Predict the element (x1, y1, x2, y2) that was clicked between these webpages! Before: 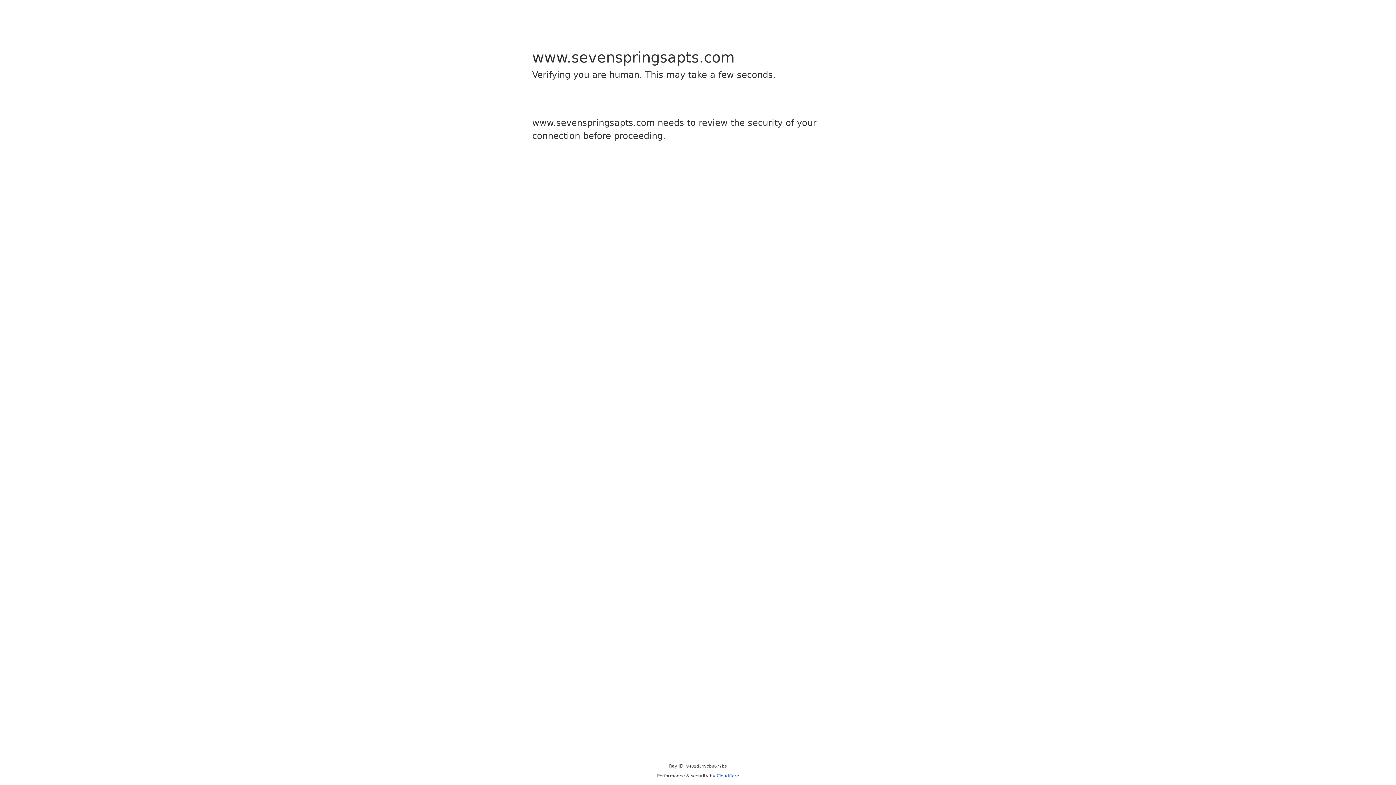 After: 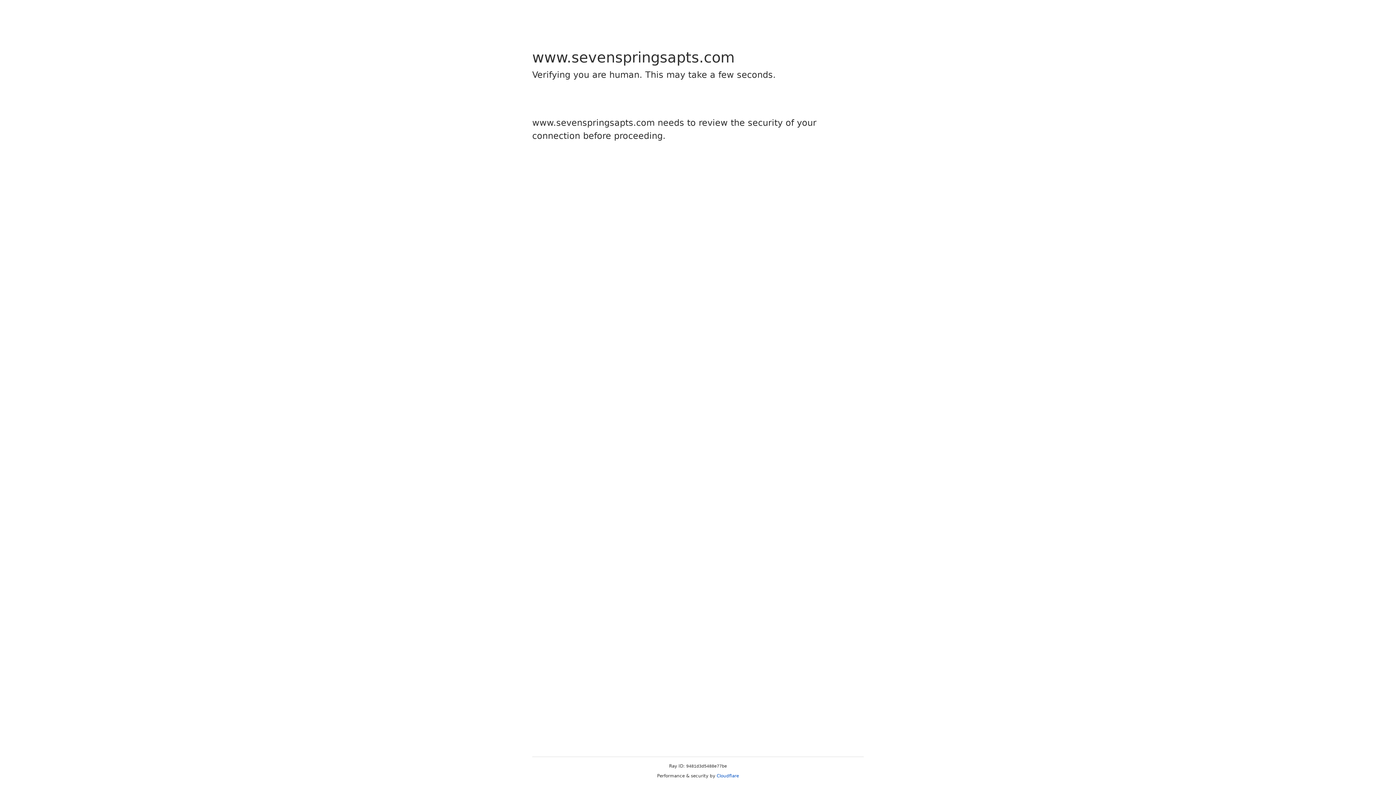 Action: label: Cloudflare bbox: (716, 773, 739, 778)